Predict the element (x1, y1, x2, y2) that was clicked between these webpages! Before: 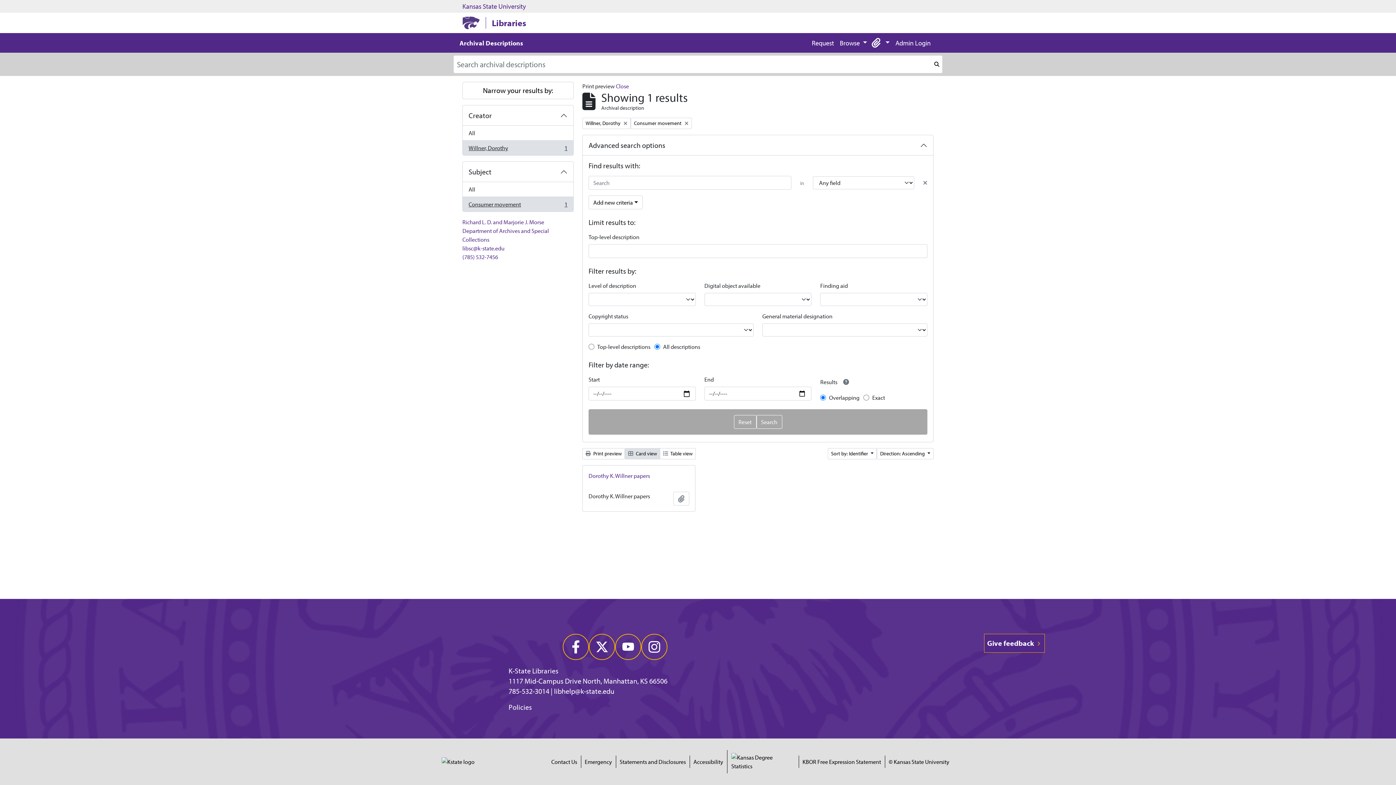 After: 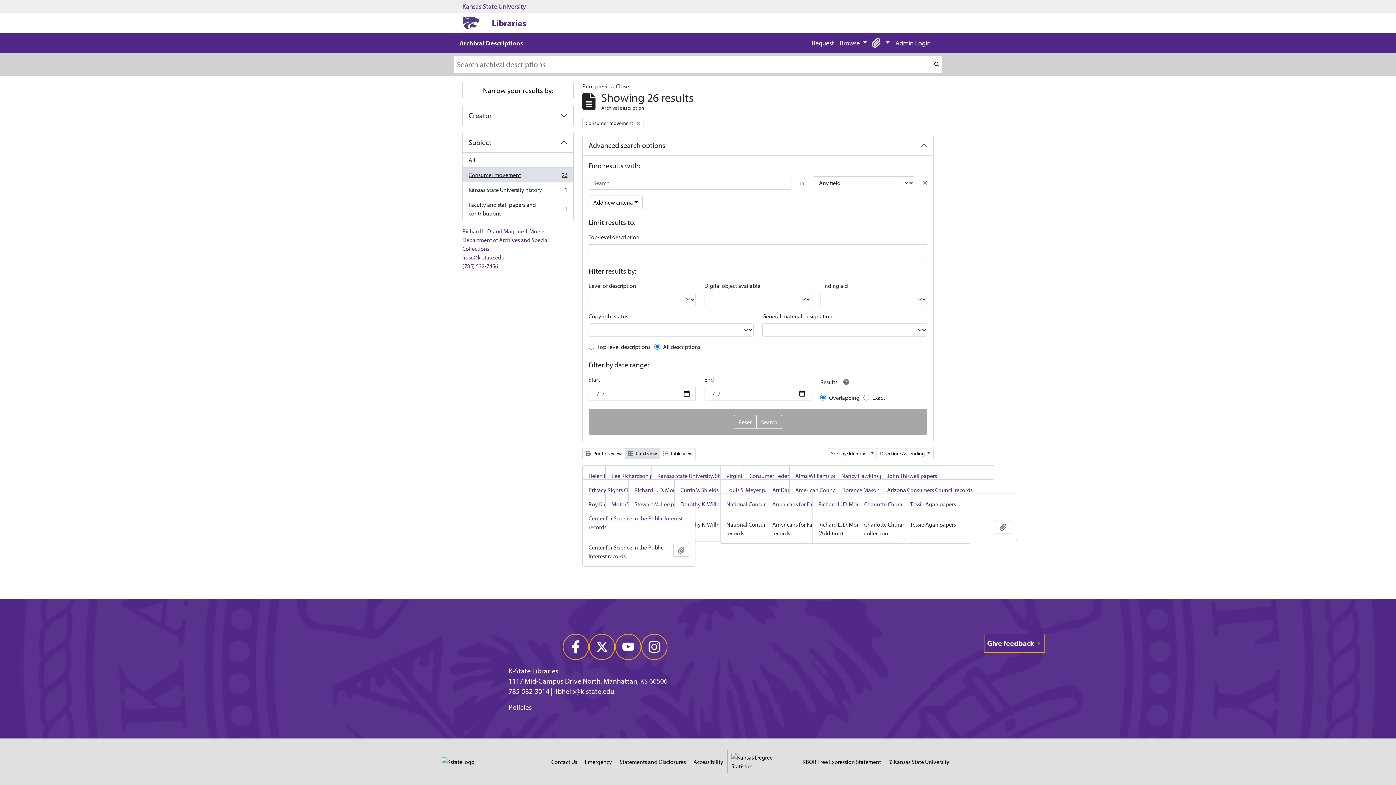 Action: label: All bbox: (462, 125, 573, 140)